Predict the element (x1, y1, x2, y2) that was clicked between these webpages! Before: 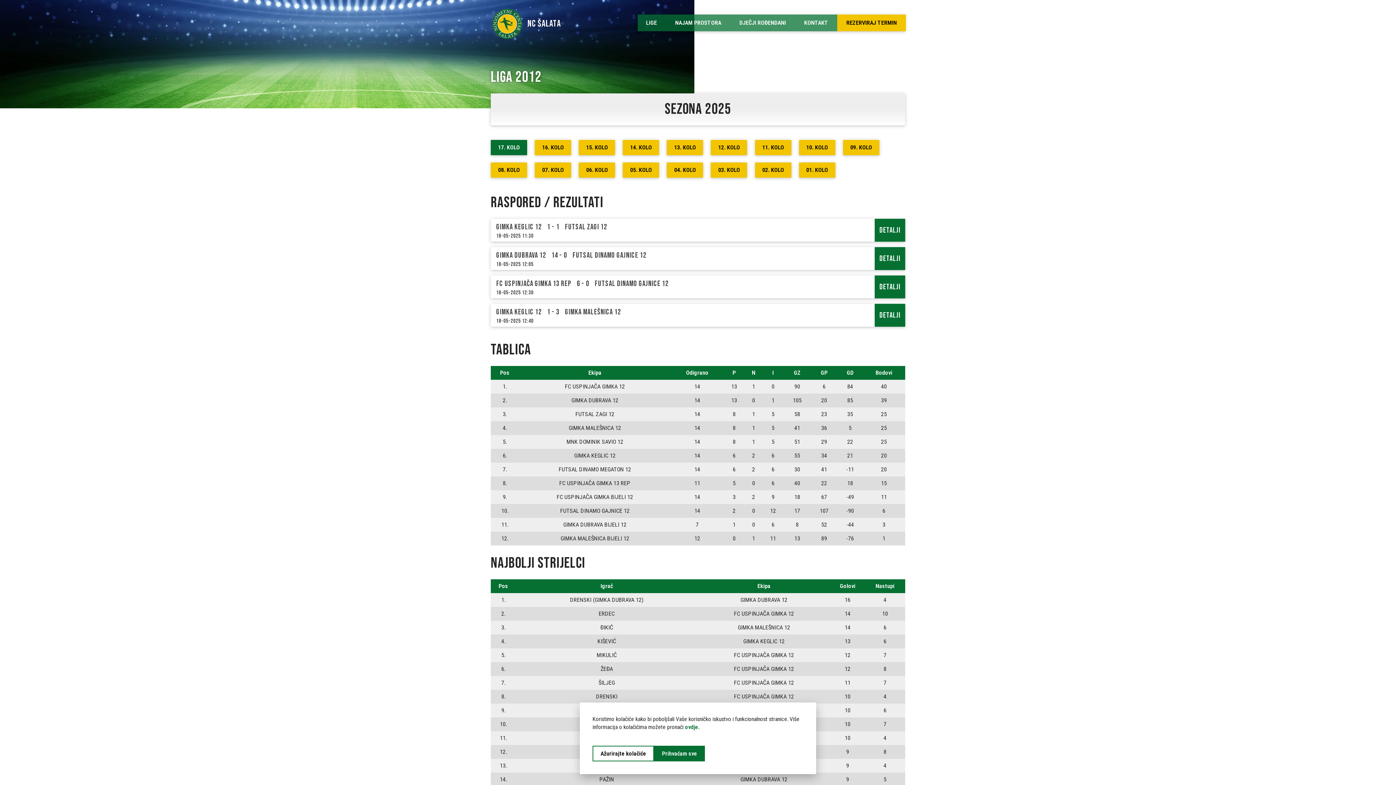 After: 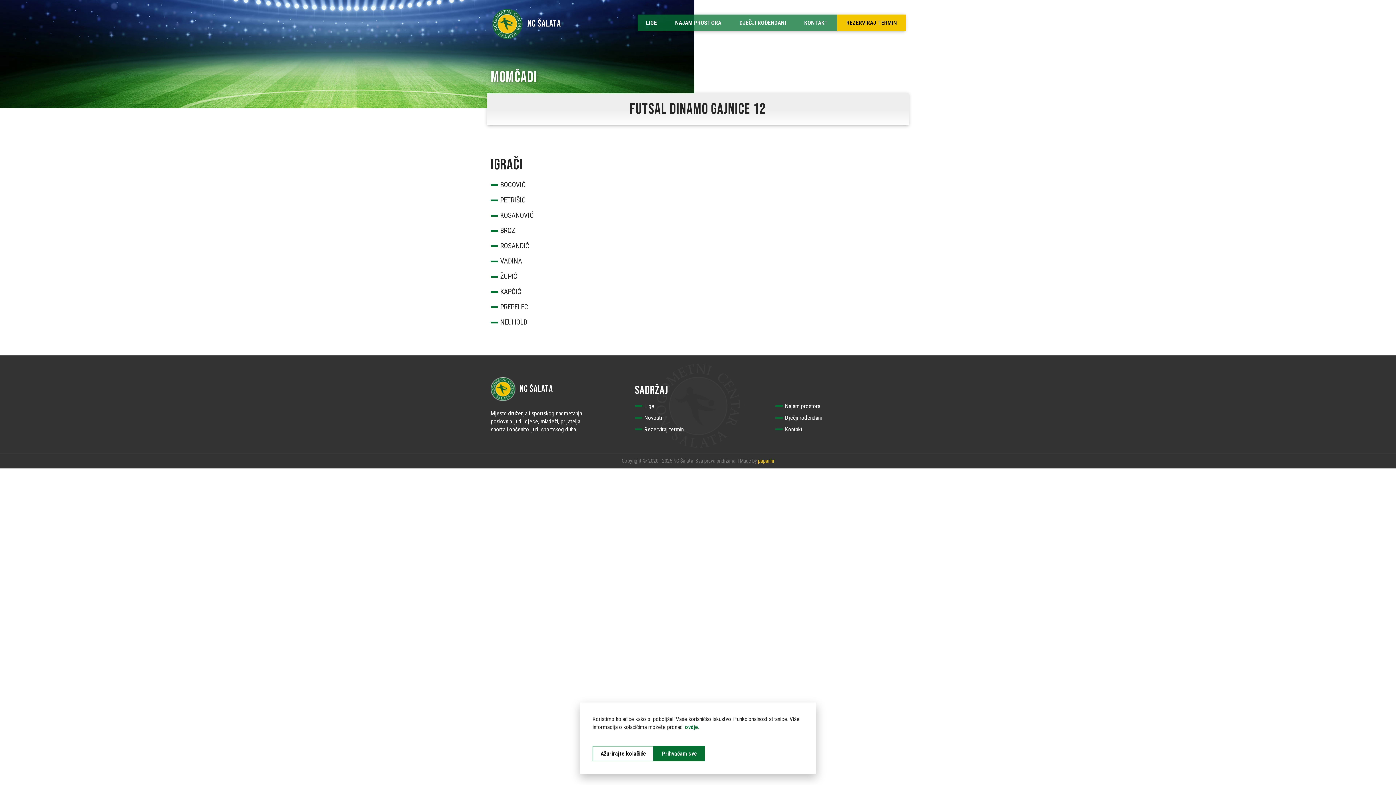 Action: bbox: (745, 504, 762, 518) label: 0